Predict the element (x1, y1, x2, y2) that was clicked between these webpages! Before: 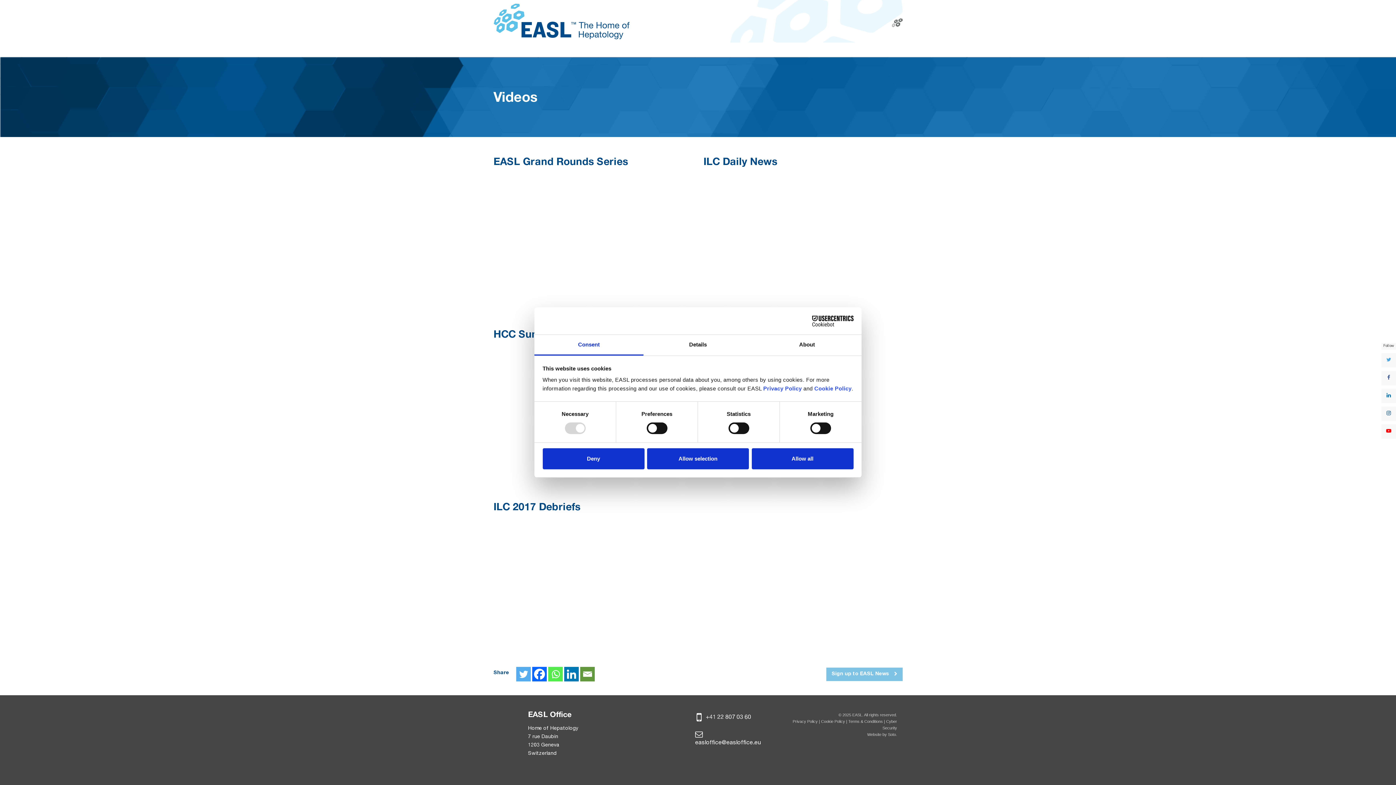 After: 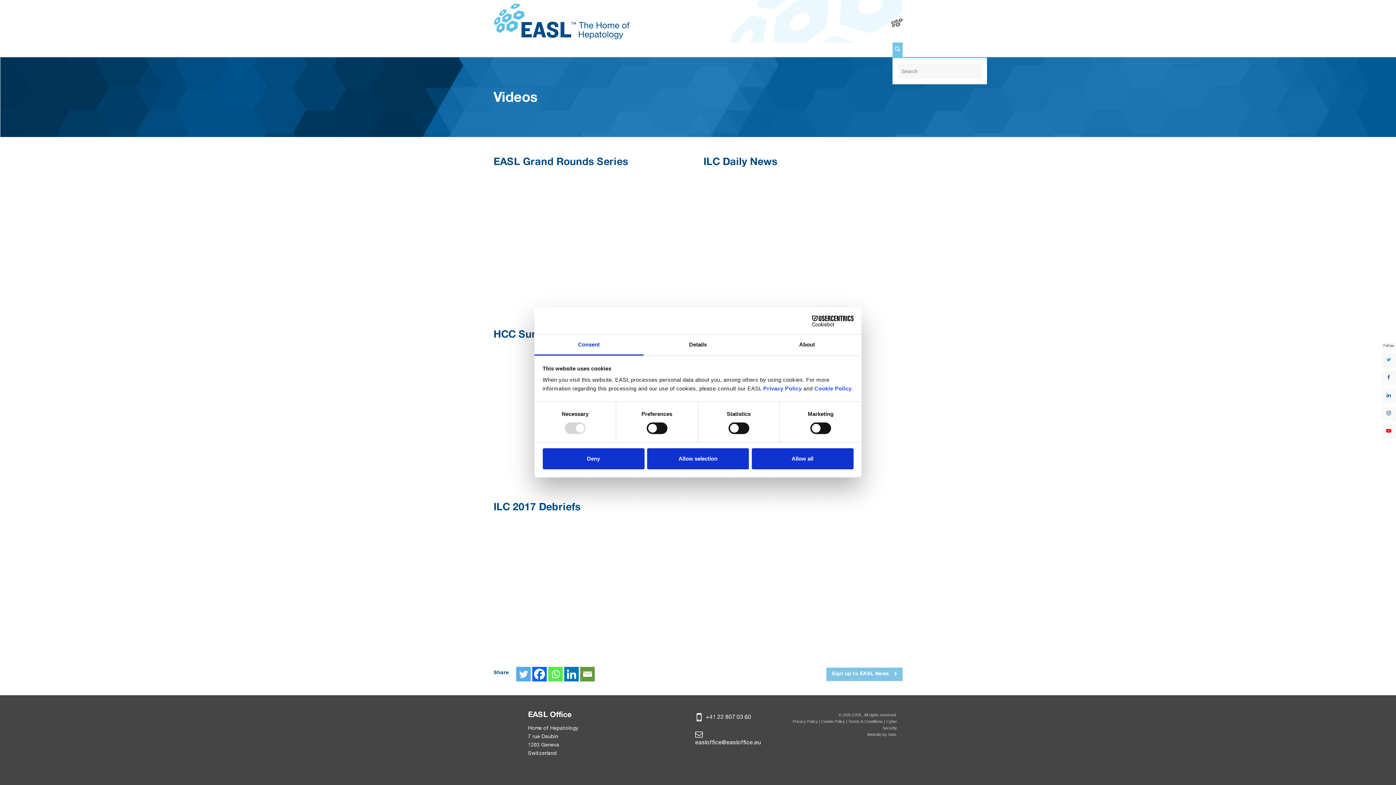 Action: bbox: (892, 42, 902, 57) label: Search